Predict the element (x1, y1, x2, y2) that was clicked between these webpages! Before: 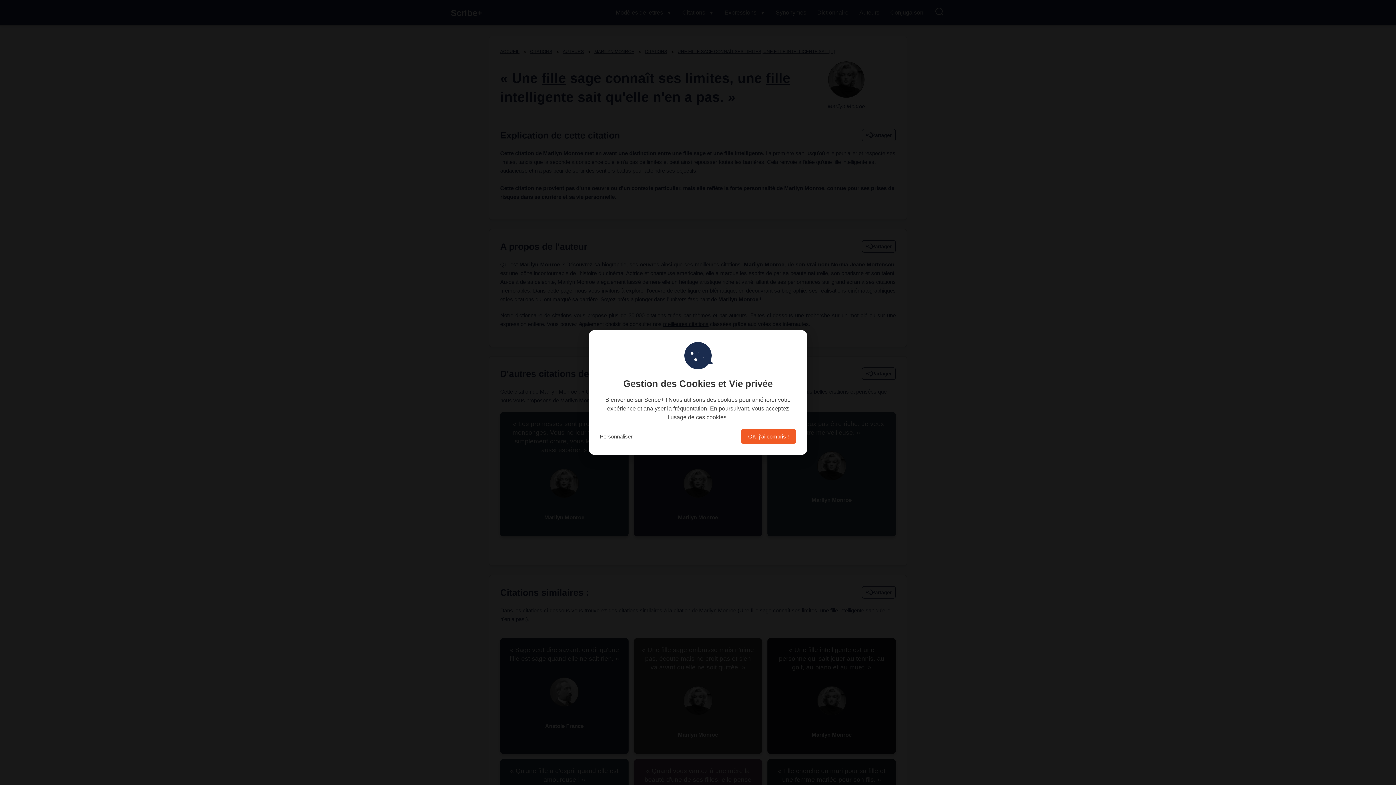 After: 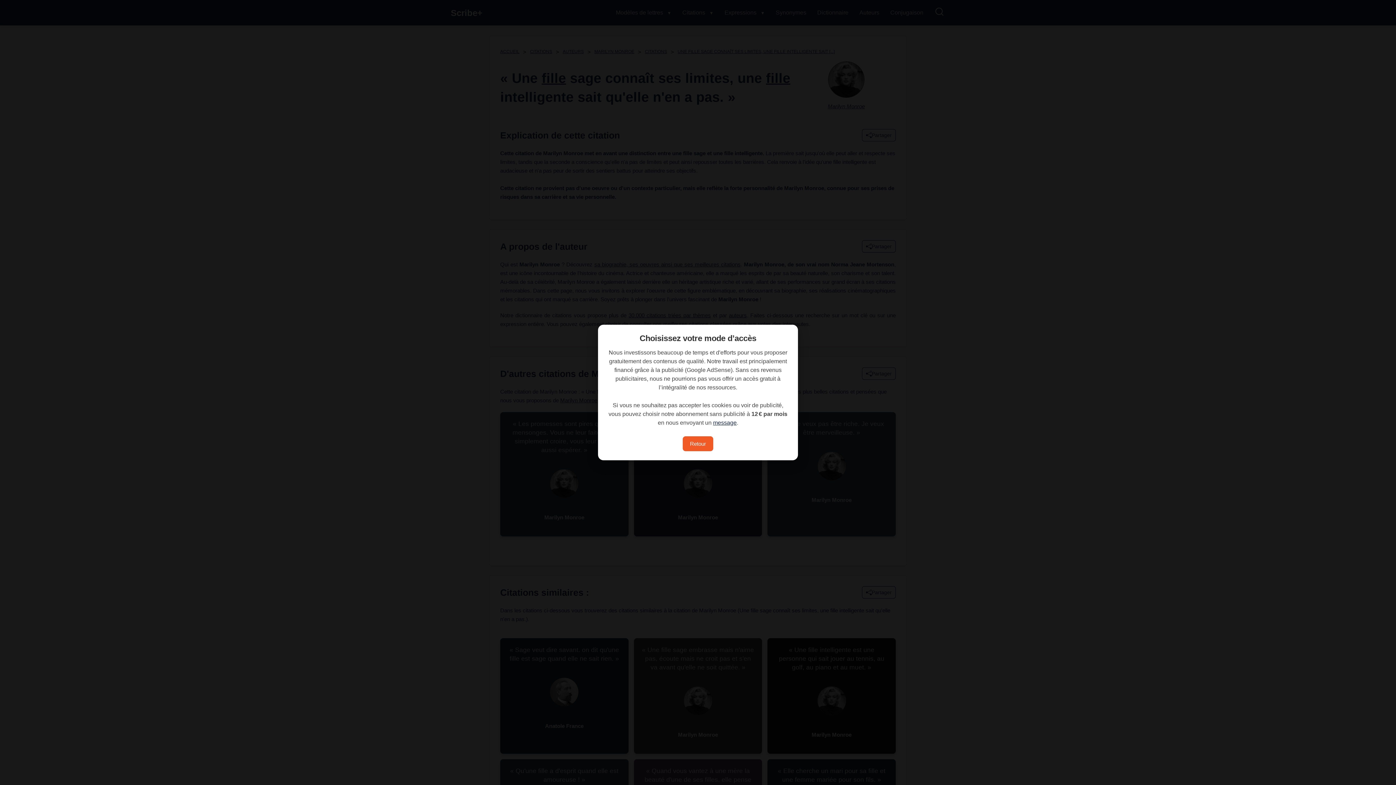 Action: label: Personnaliser bbox: (600, 433, 632, 439)